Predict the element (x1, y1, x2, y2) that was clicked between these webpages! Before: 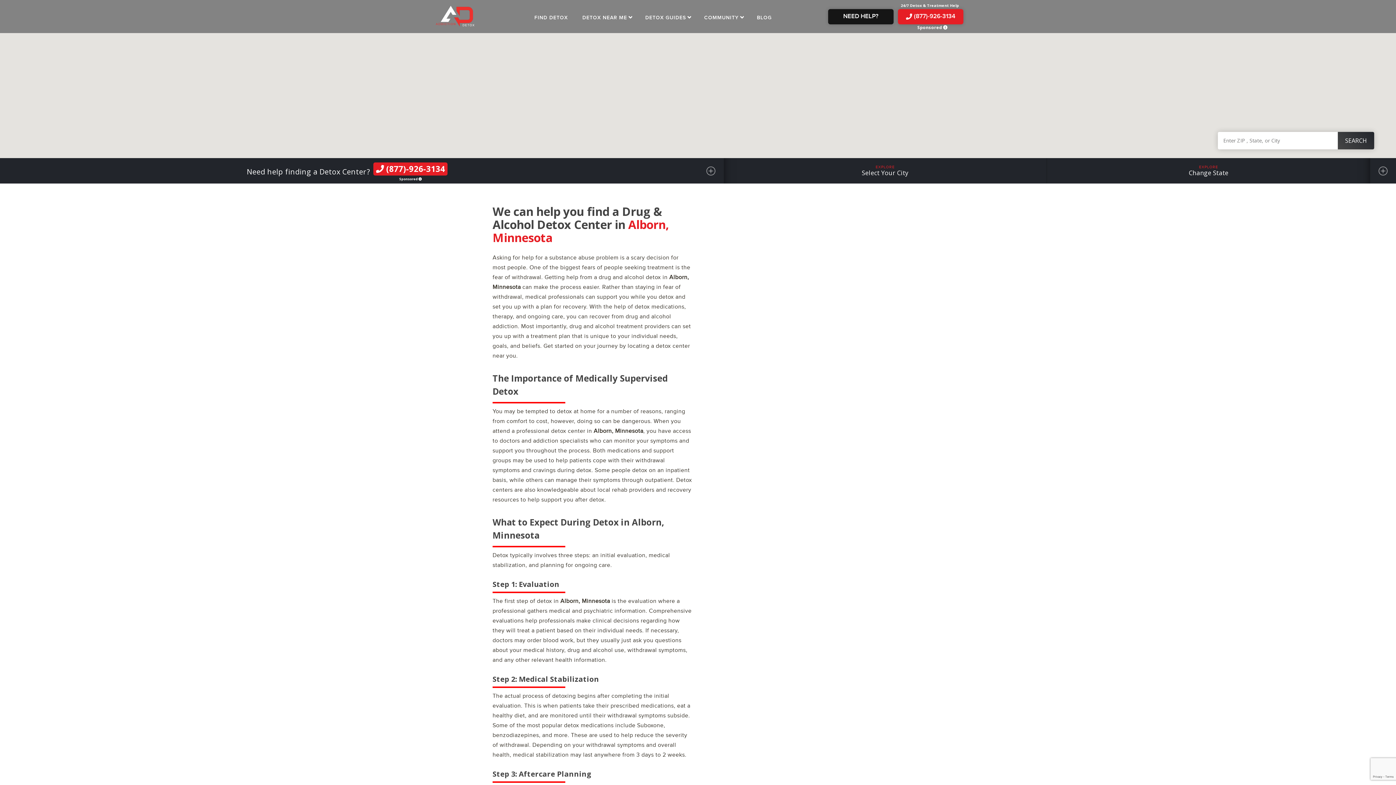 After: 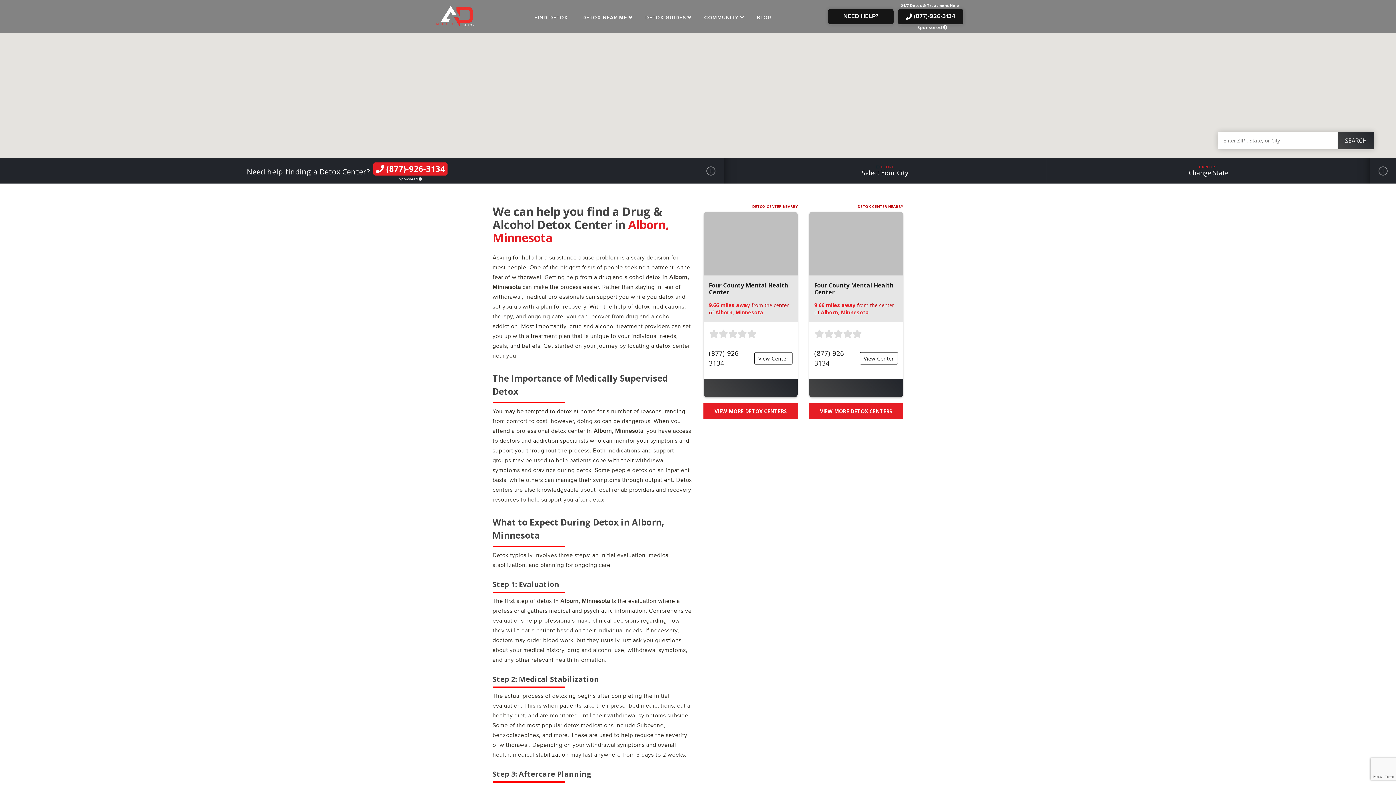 Action: bbox: (898, 8, 963, 24) label: (877)-926-3134